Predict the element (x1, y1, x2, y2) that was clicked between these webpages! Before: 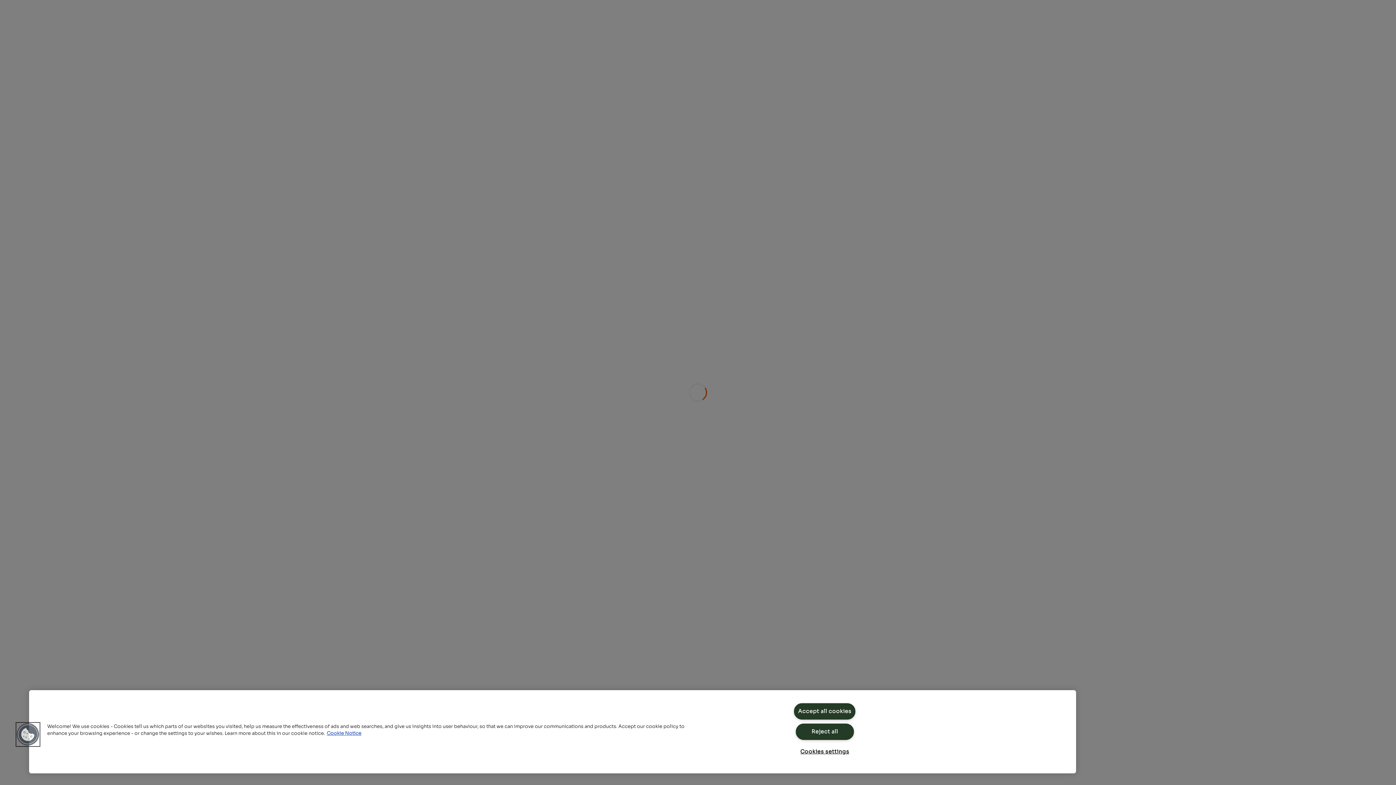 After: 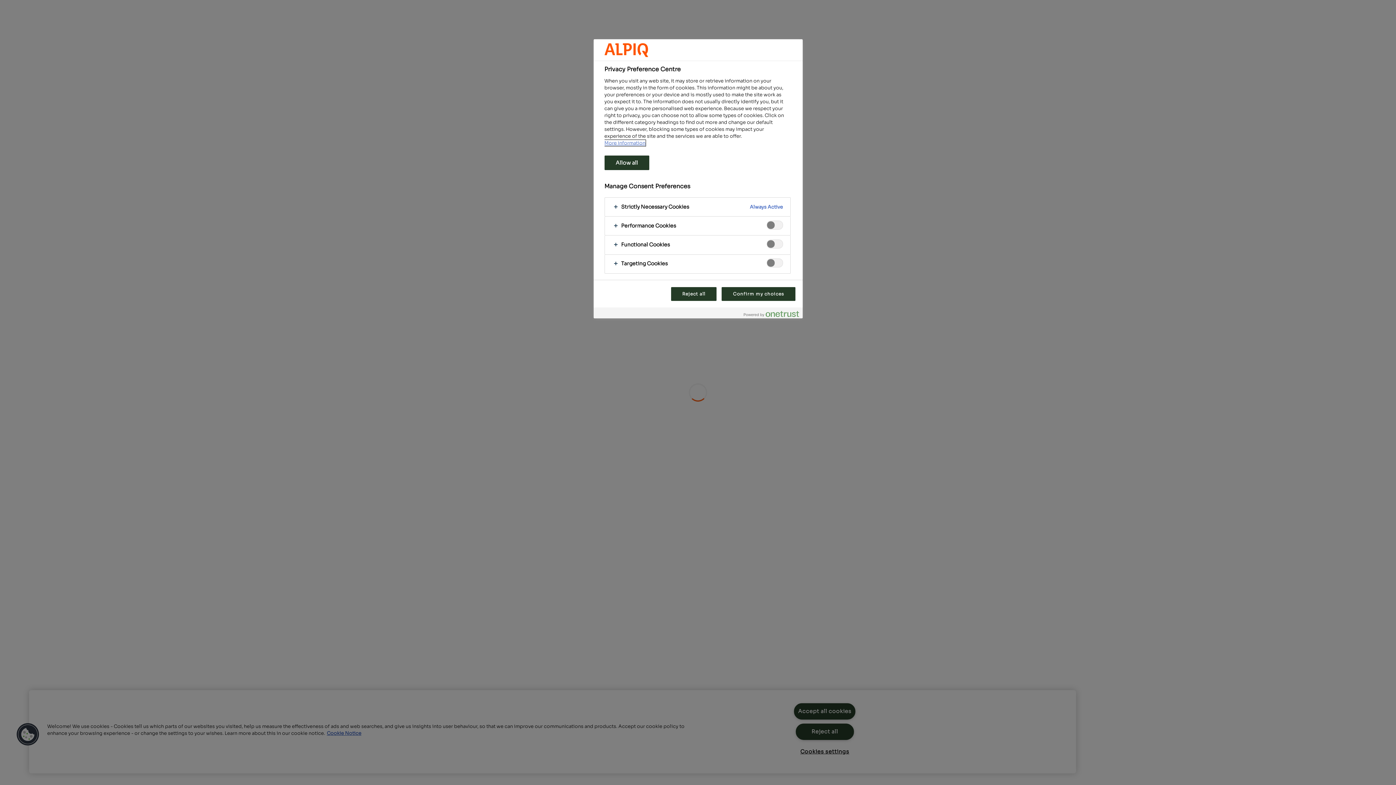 Action: label: Cookies settings bbox: (795, 744, 854, 760)